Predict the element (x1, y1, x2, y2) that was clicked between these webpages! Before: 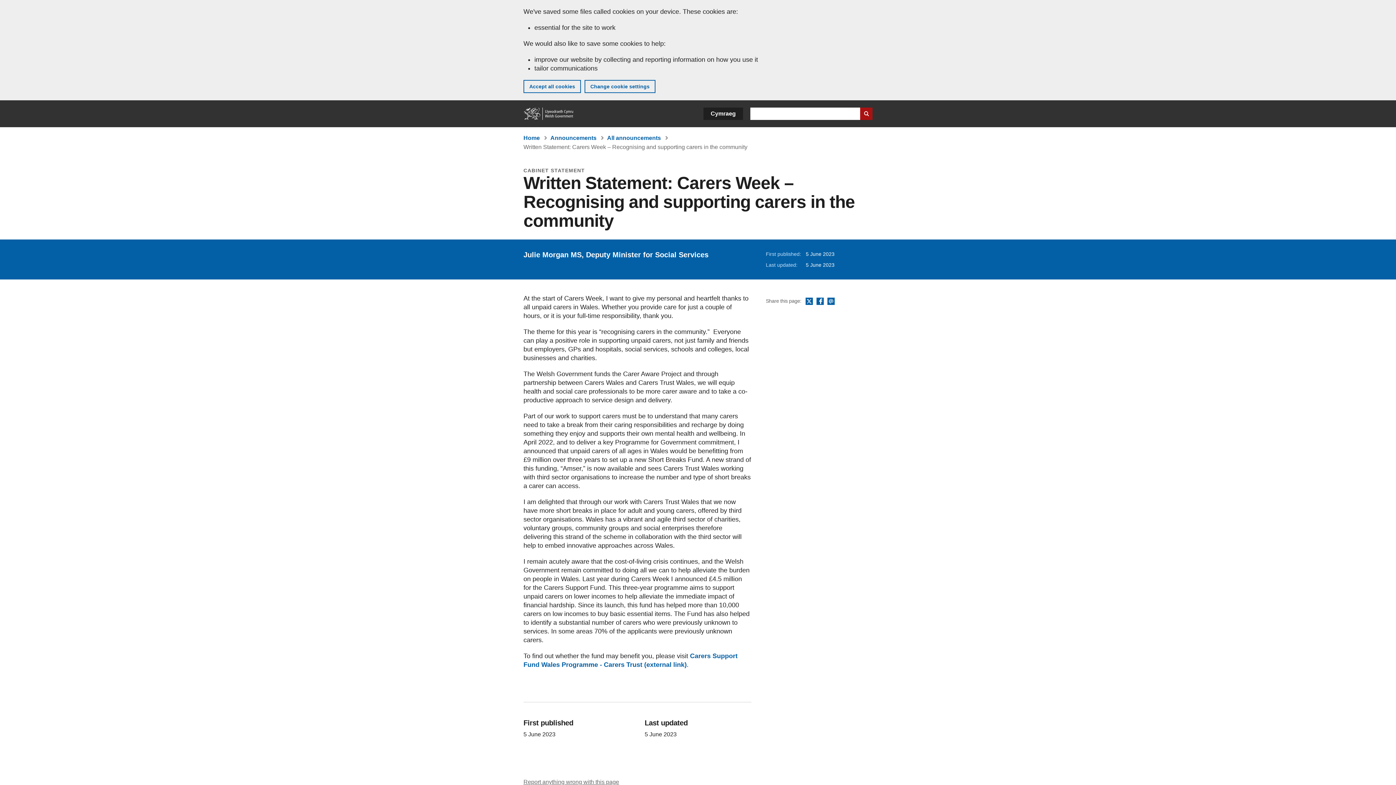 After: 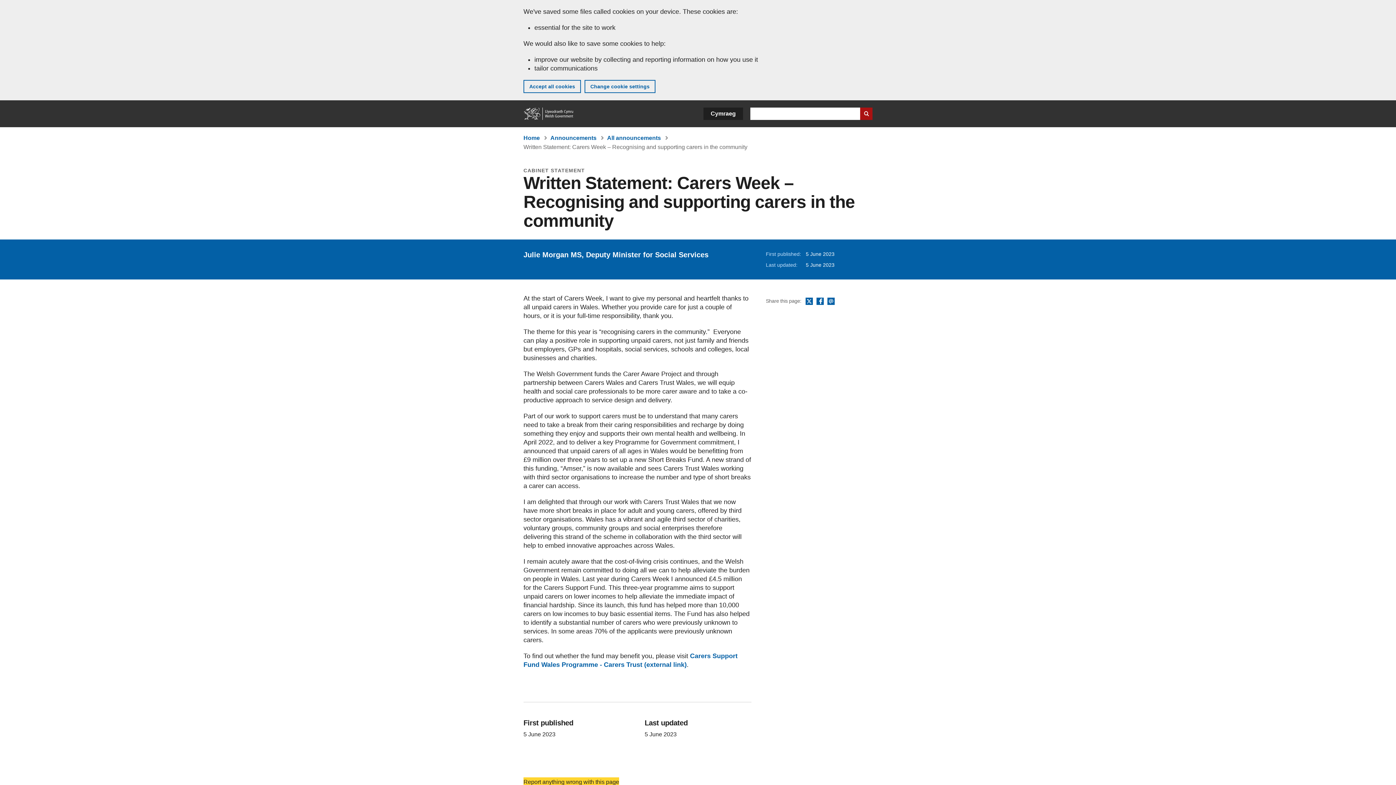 Action: bbox: (523, 779, 619, 785) label: Report anything wrong with this page